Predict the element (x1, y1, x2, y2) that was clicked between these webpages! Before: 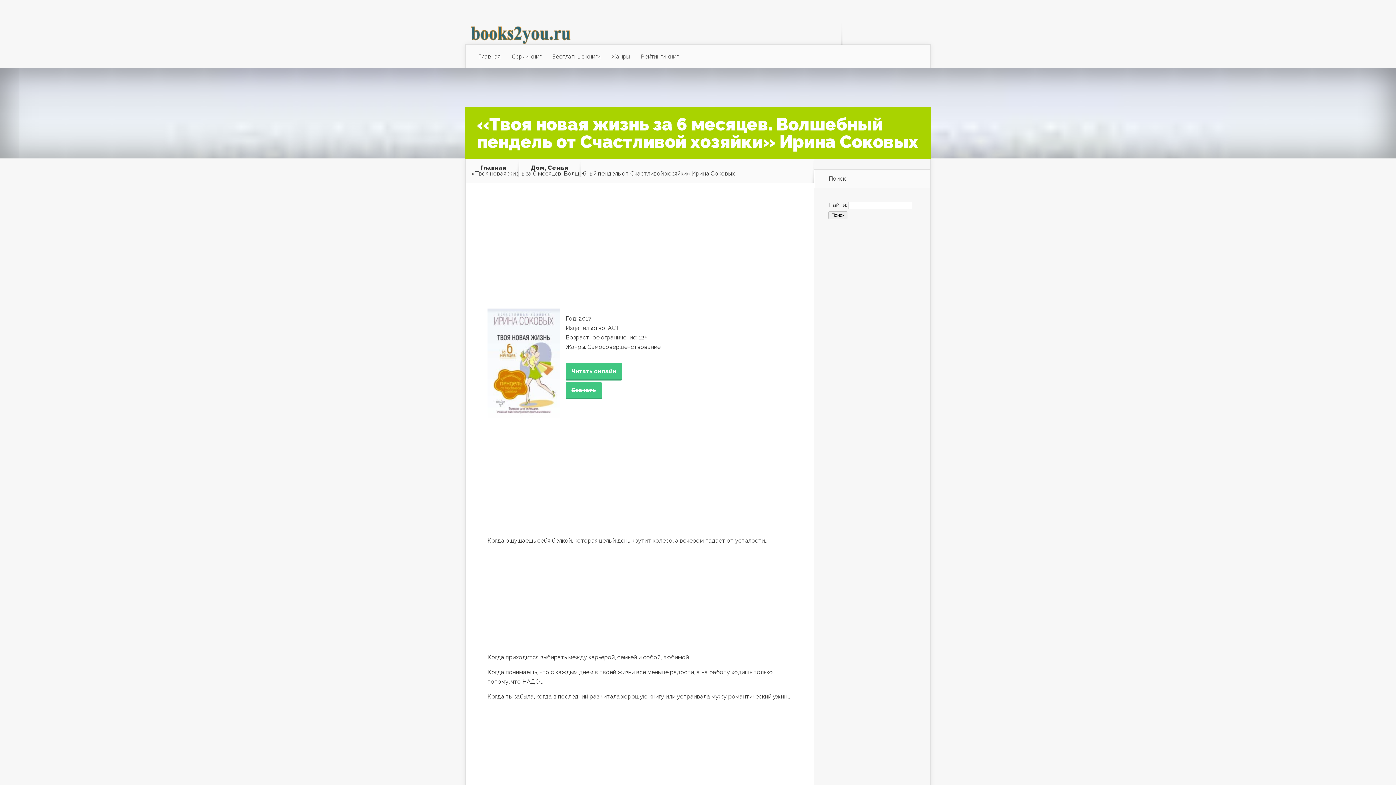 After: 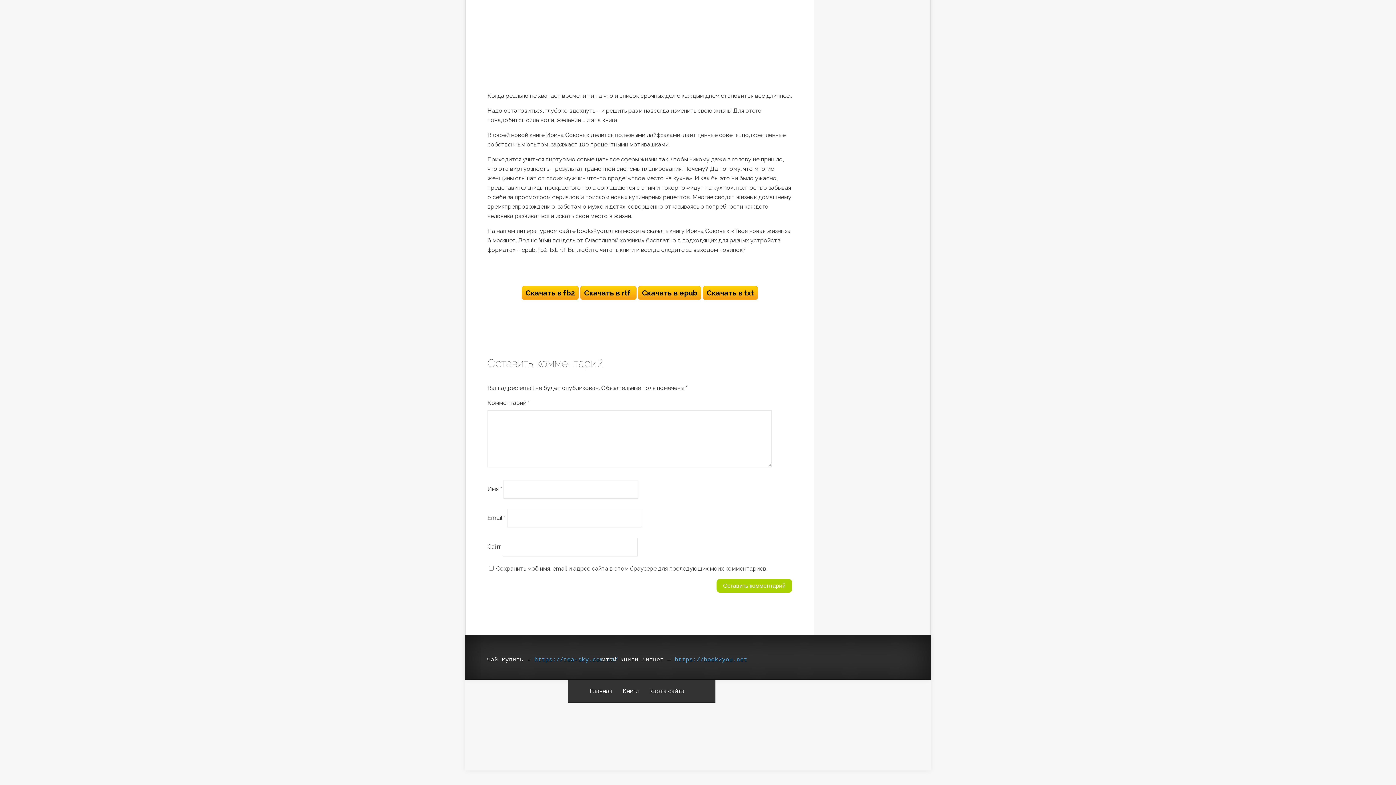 Action: bbox: (565, 382, 601, 399) label: Скачать